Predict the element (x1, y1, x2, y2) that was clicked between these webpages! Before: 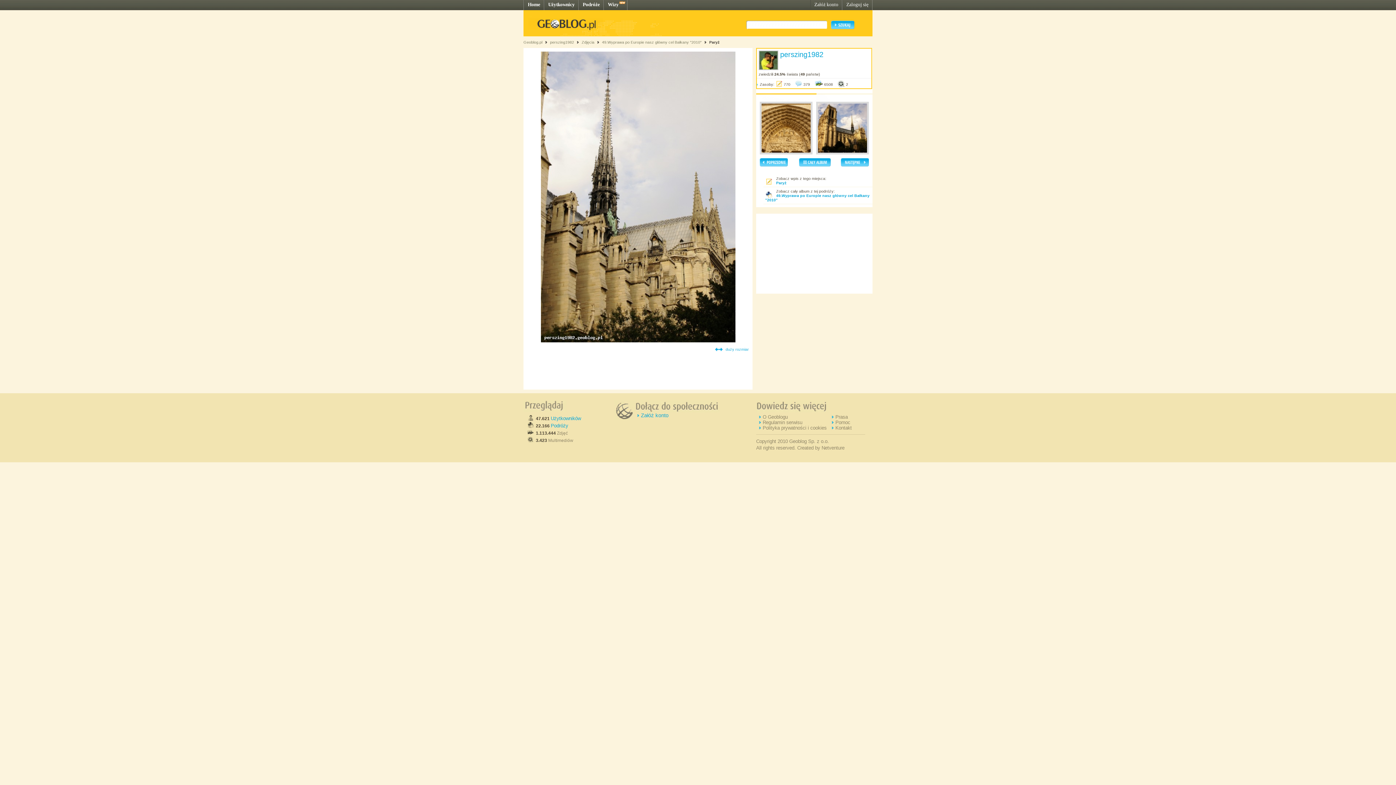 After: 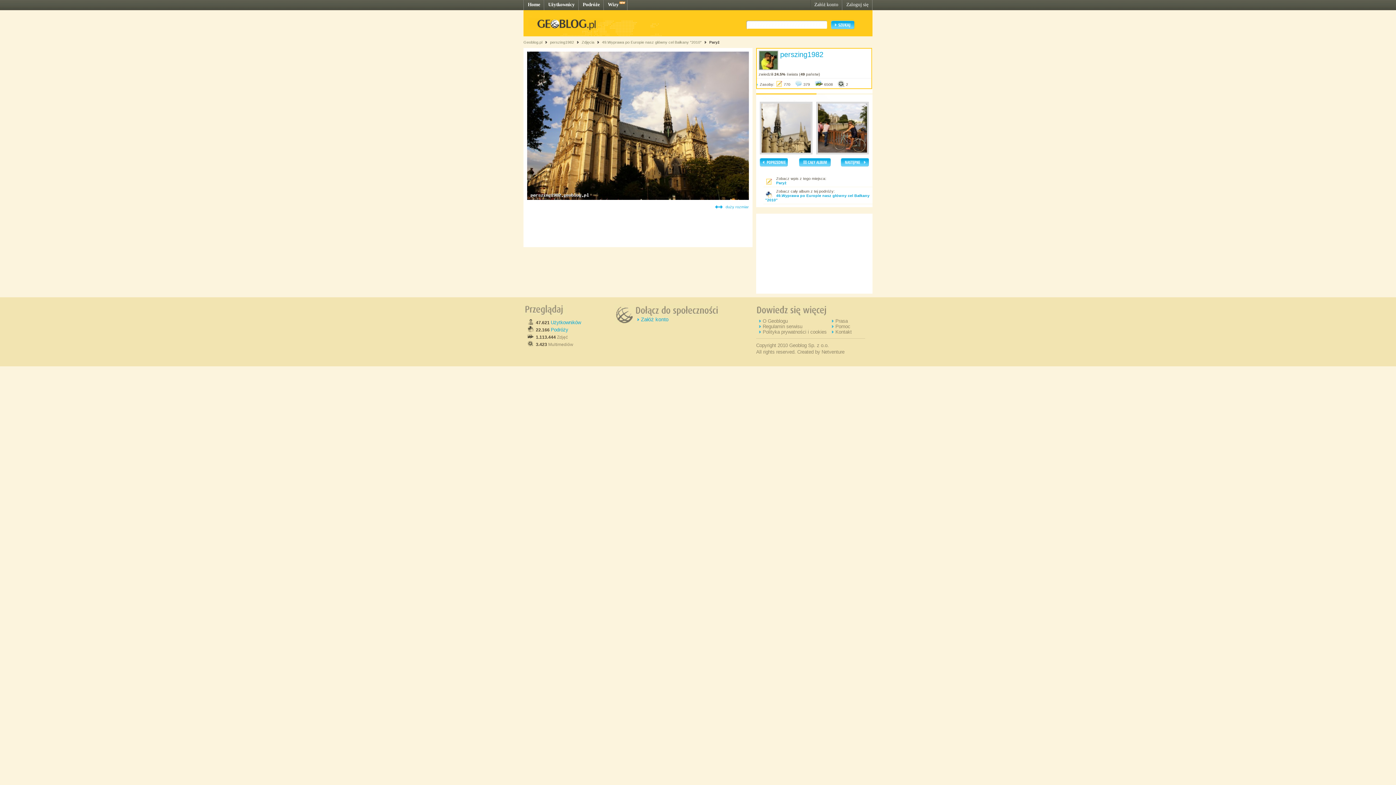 Action: bbox: (540, 338, 735, 343)